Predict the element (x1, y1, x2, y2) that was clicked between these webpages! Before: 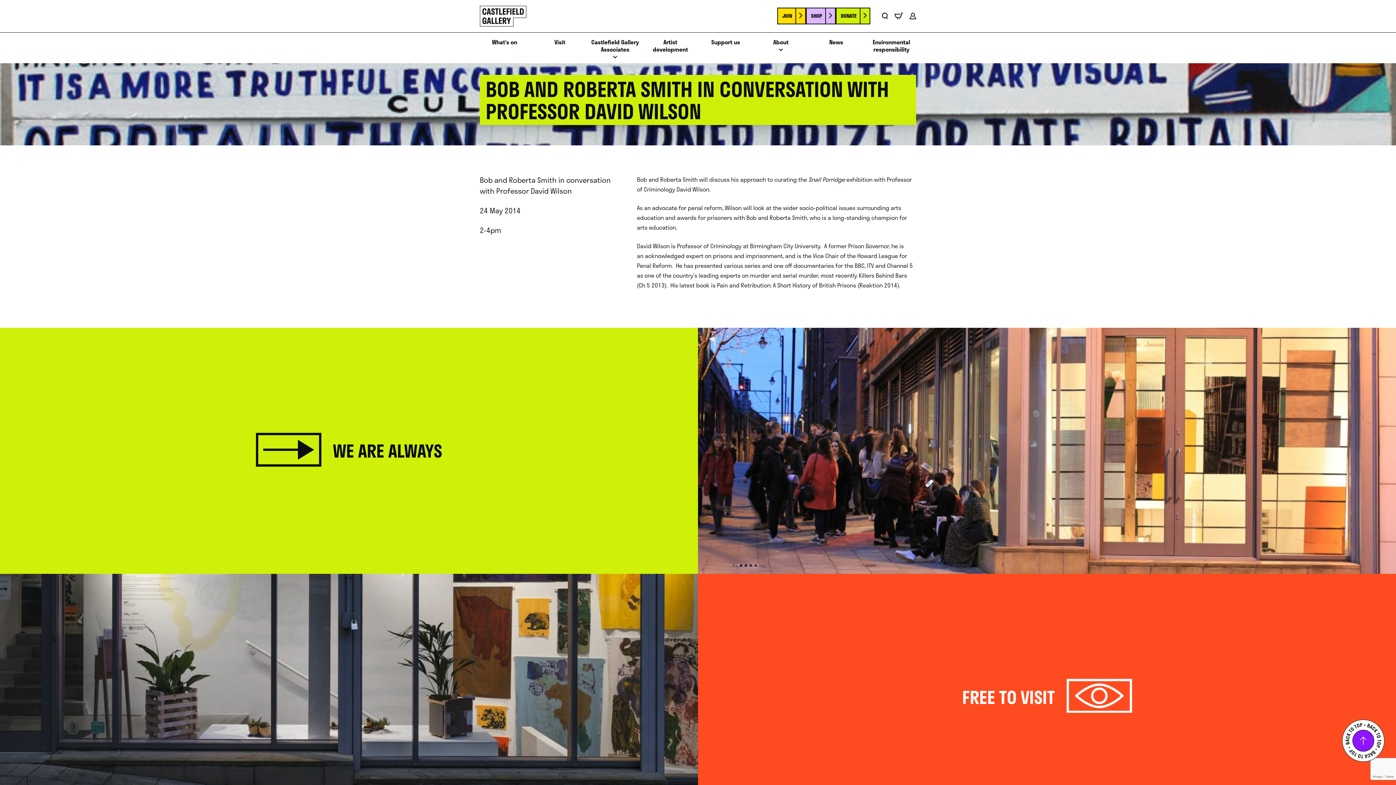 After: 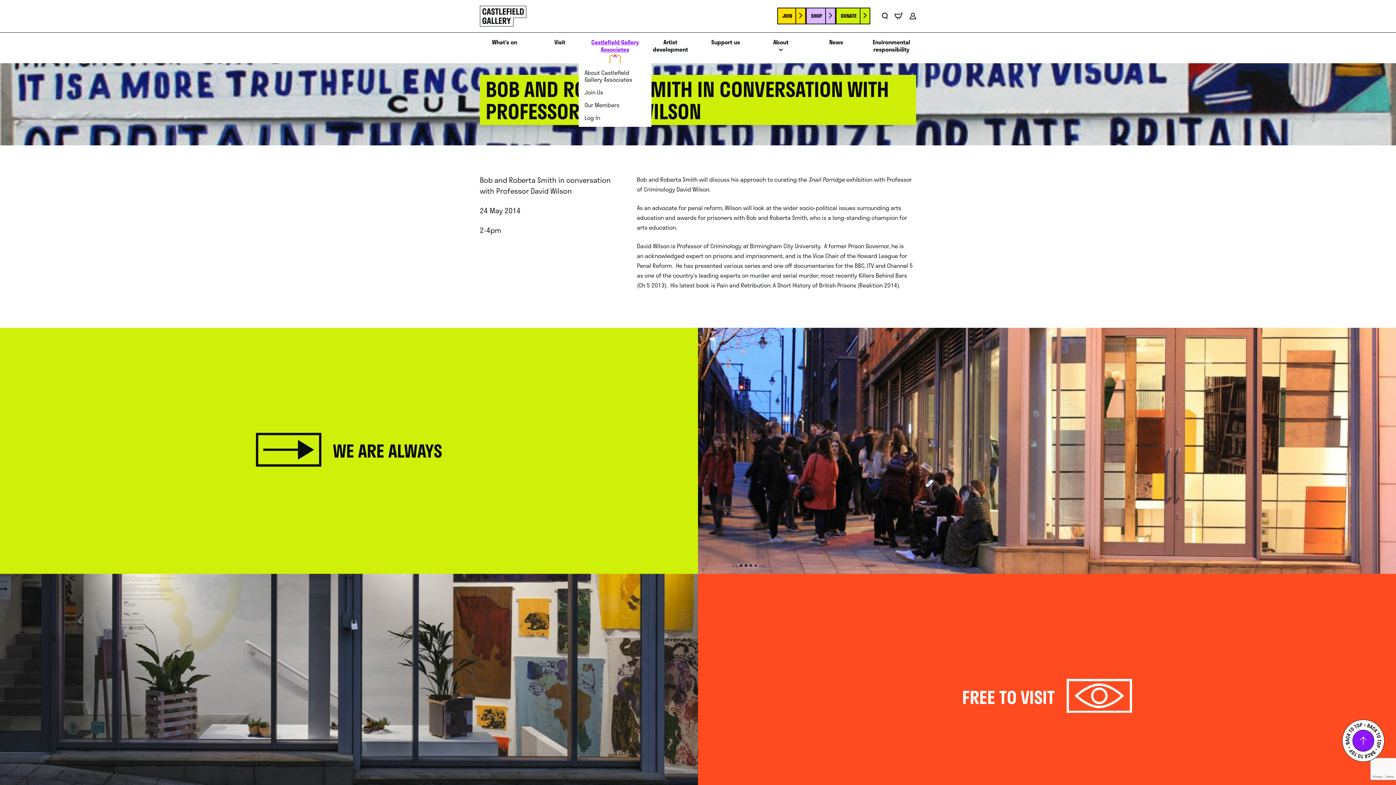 Action: label: Click to toggle the sub menu. bbox: (610, 54, 620, 63)